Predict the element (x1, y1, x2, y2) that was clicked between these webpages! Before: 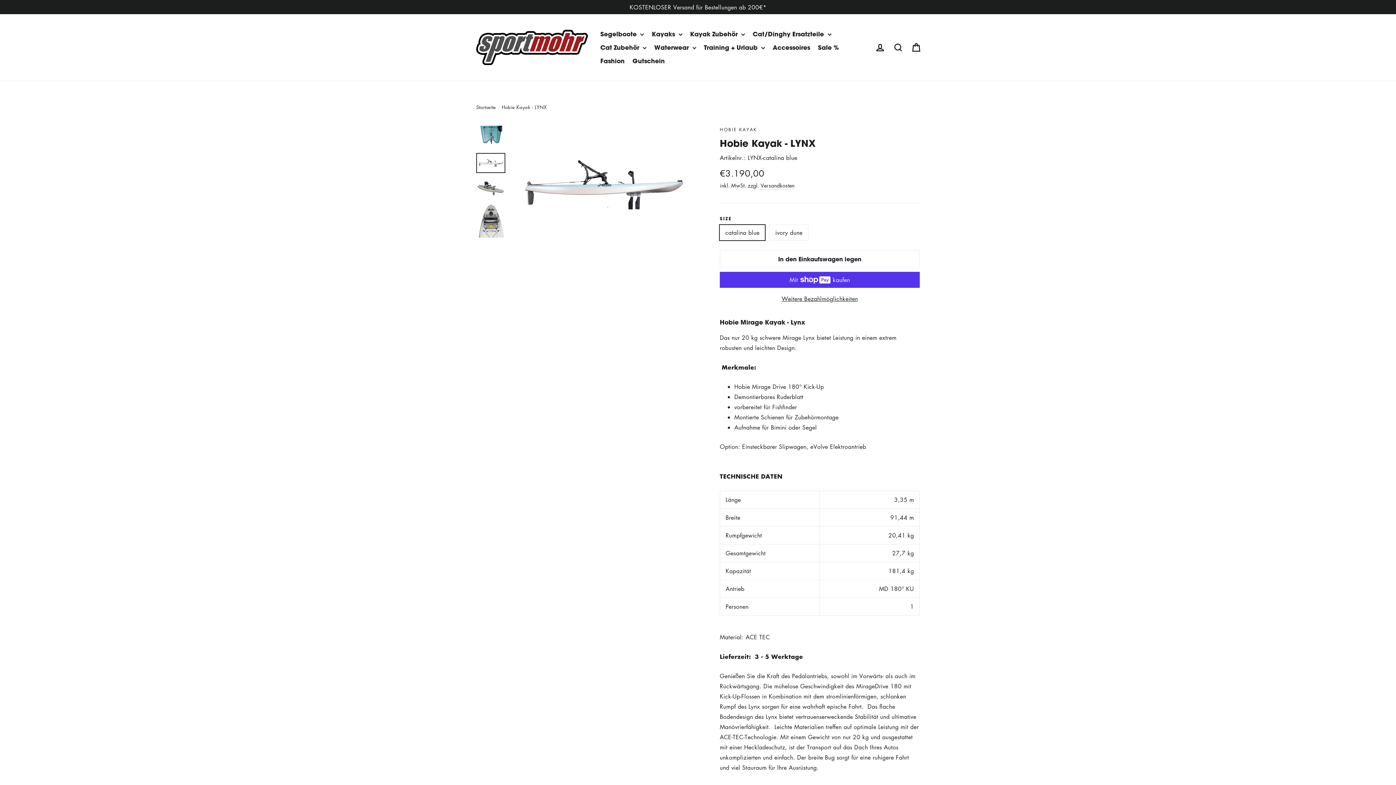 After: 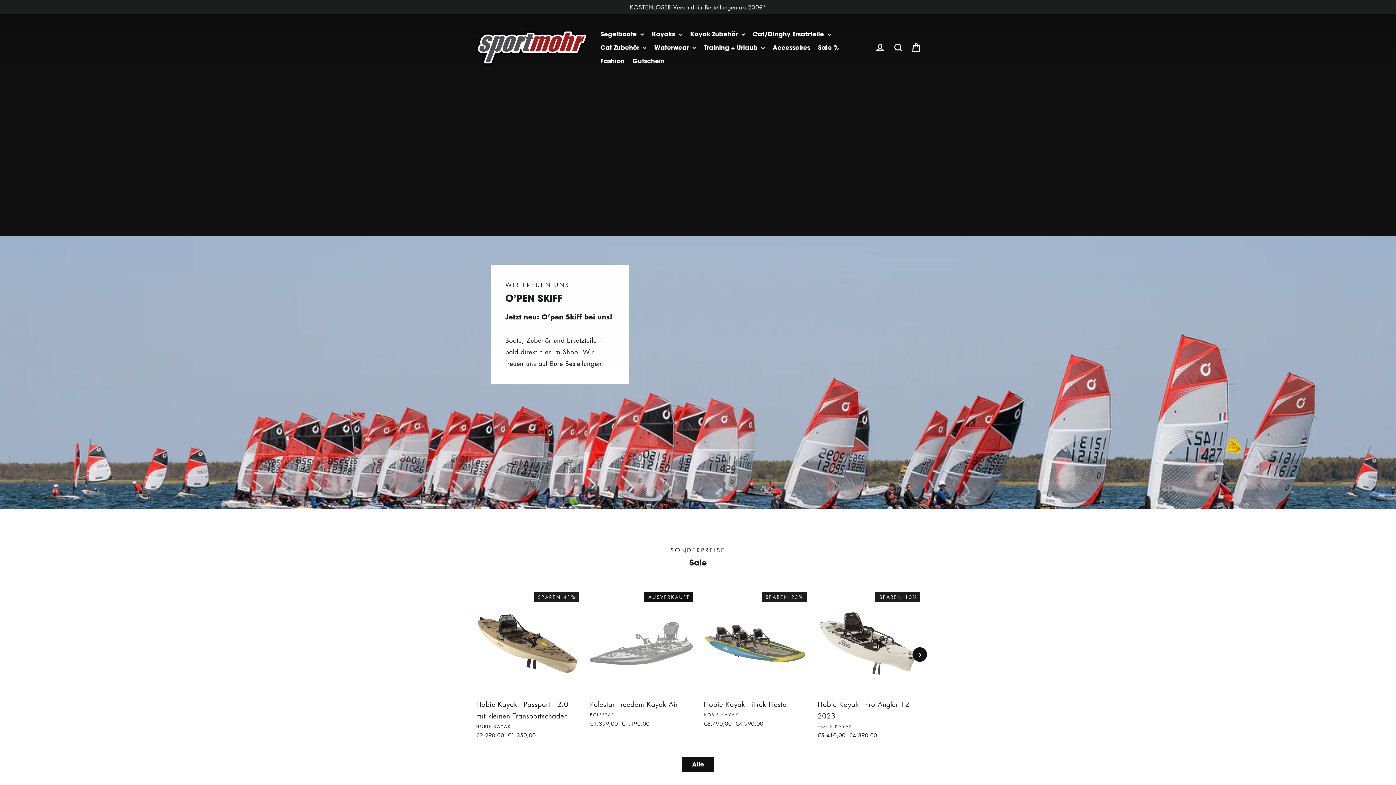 Action: bbox: (476, 29, 587, 65)